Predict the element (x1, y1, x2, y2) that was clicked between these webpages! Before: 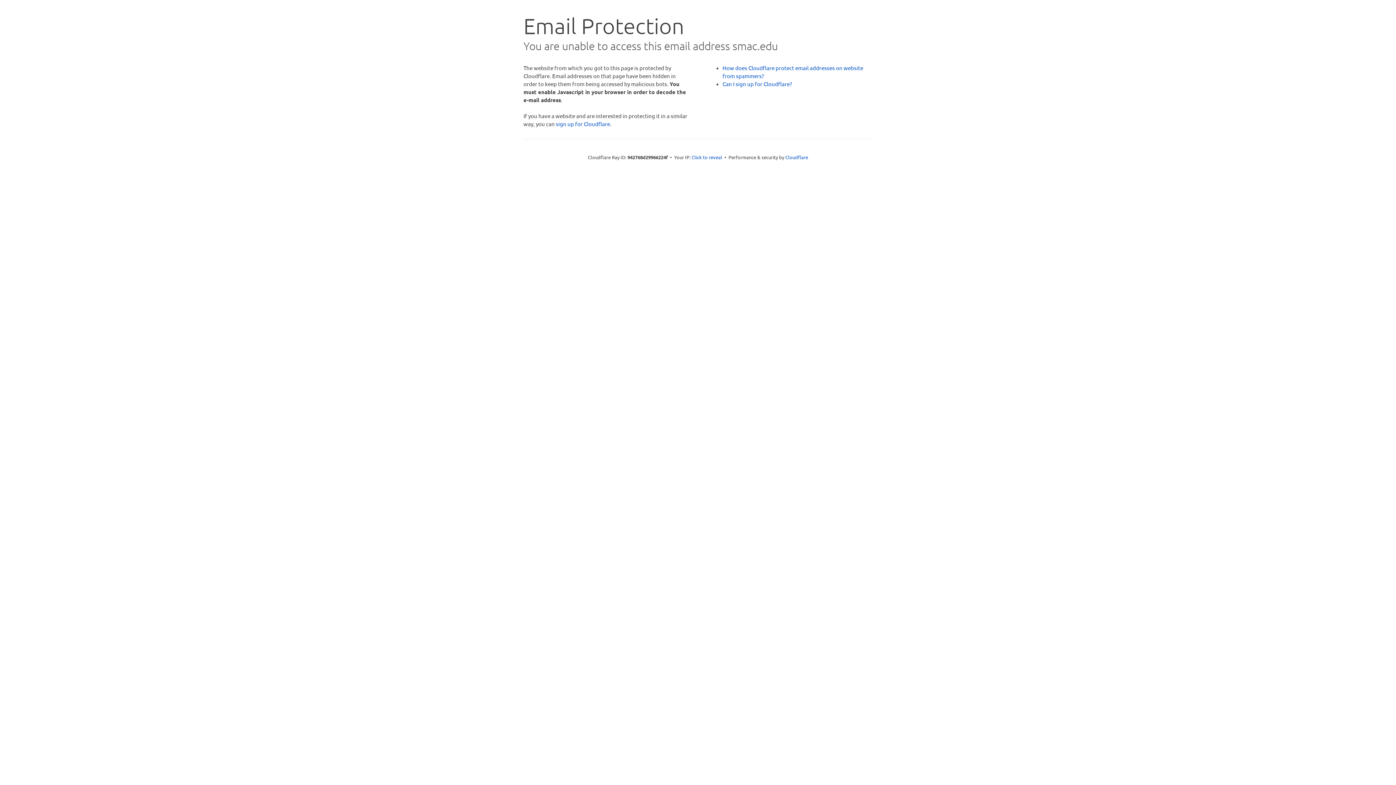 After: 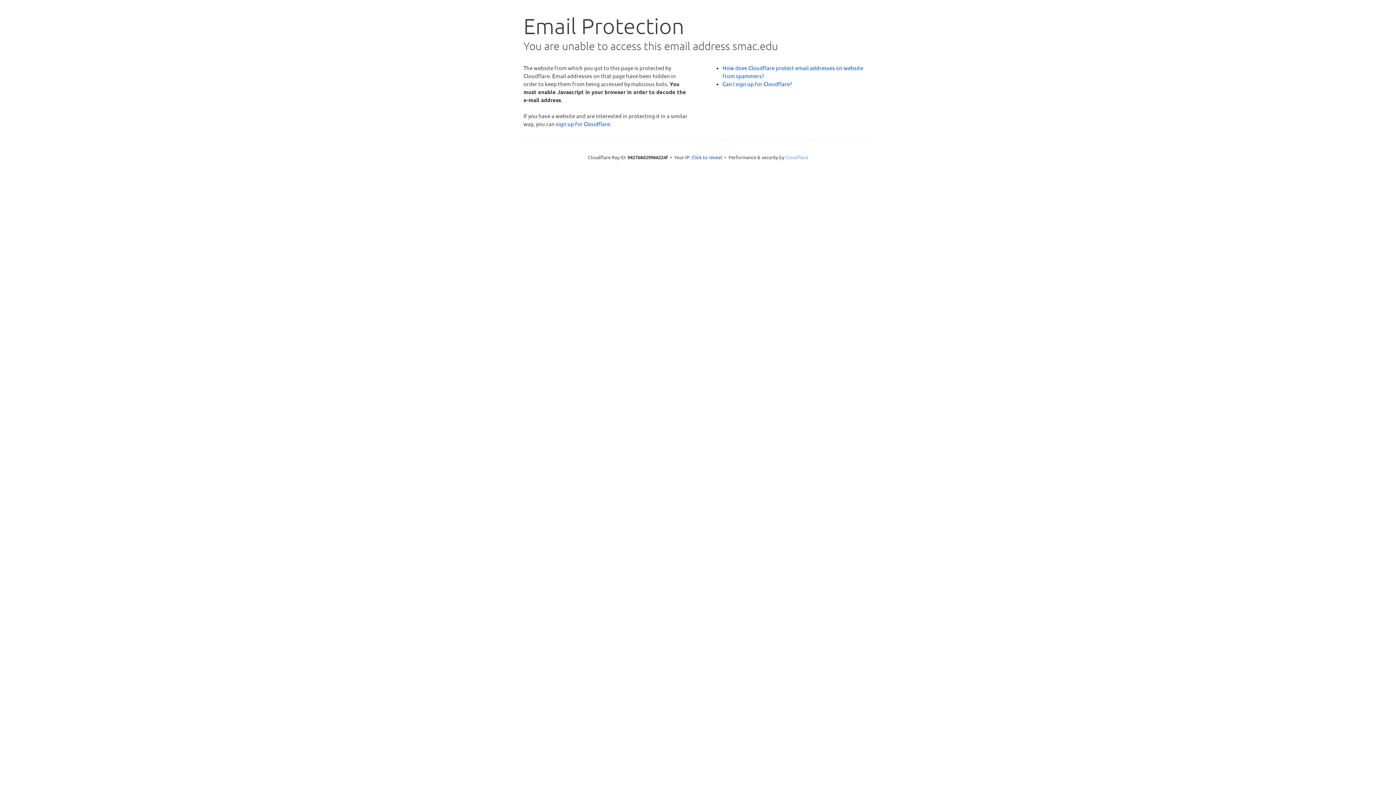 Action: label: Cloudflare bbox: (785, 154, 808, 160)